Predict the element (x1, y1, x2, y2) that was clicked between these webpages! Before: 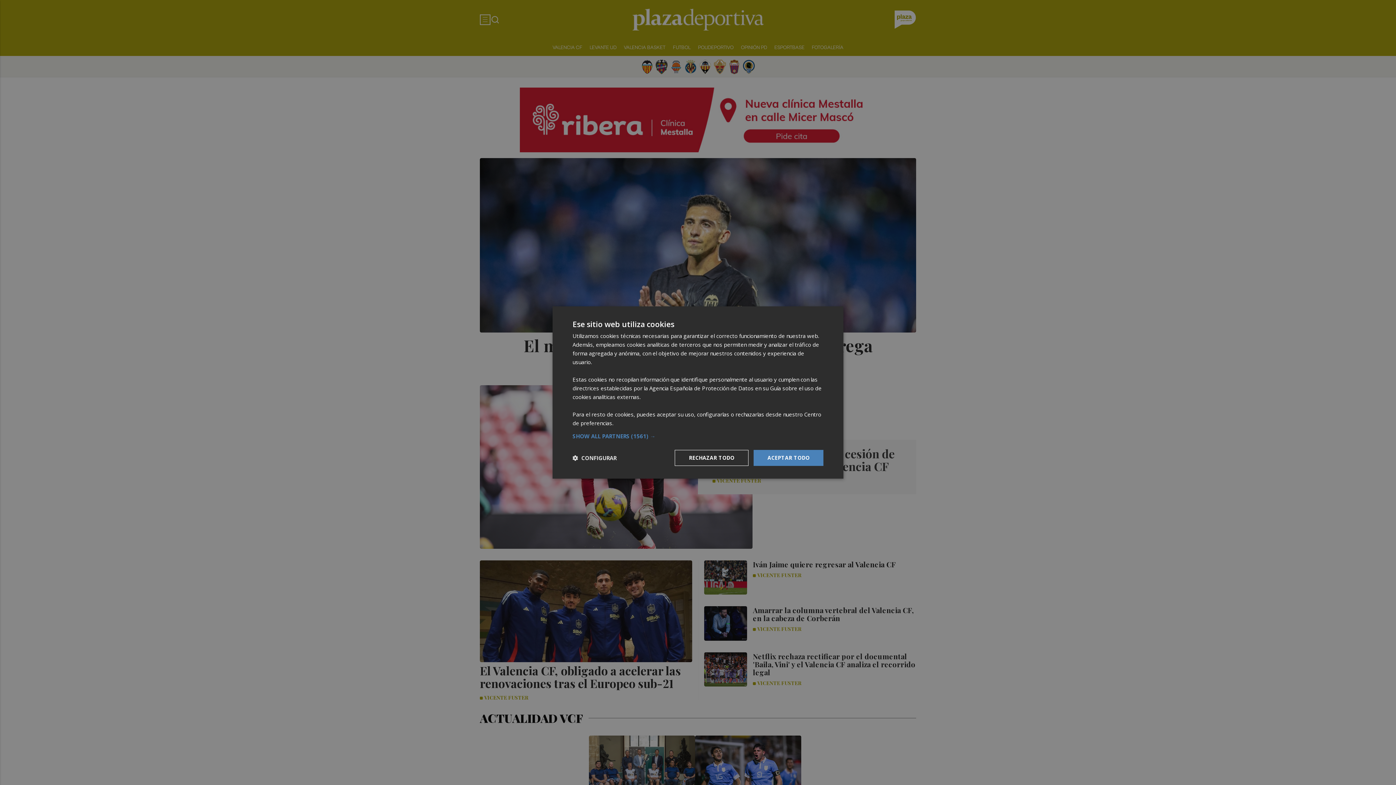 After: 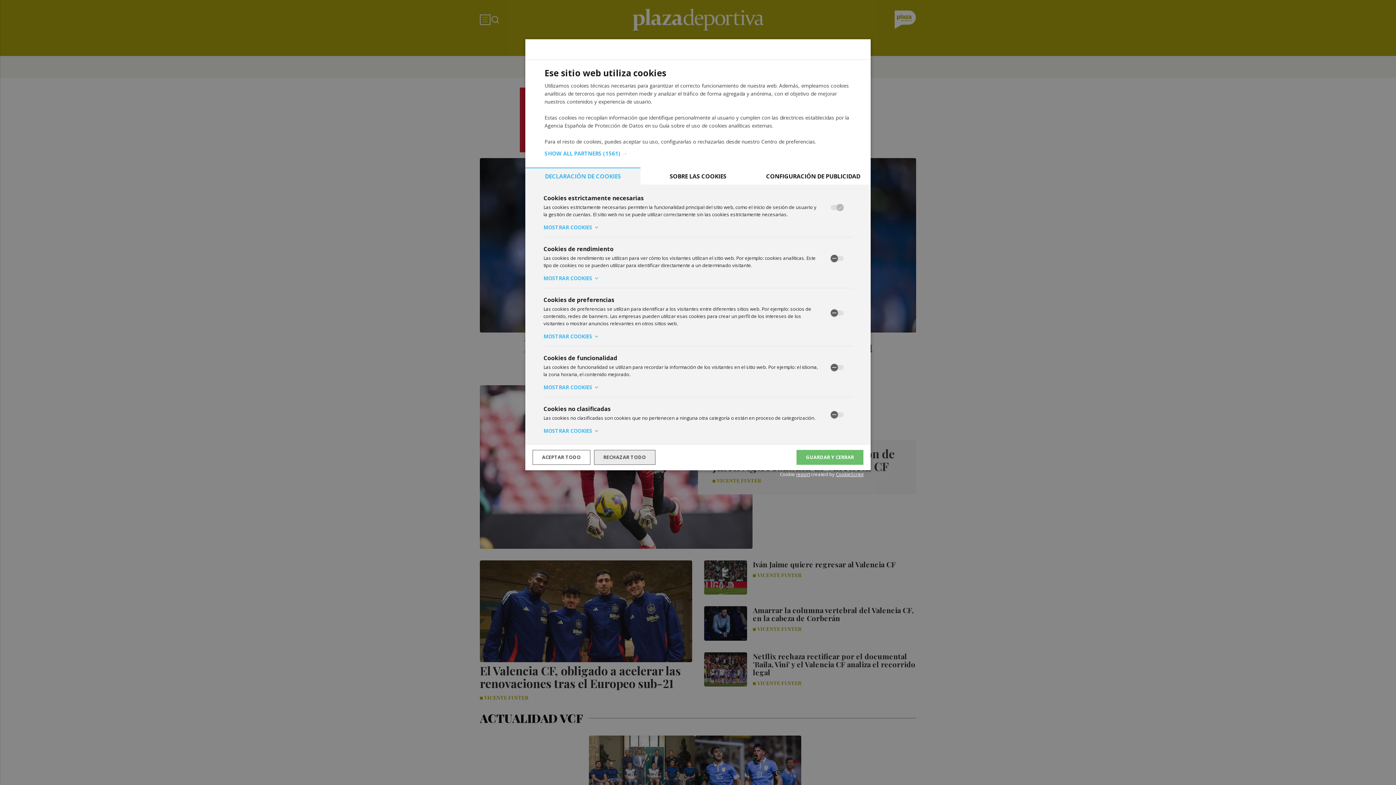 Action: label:  CONFIGURAR bbox: (572, 454, 616, 461)